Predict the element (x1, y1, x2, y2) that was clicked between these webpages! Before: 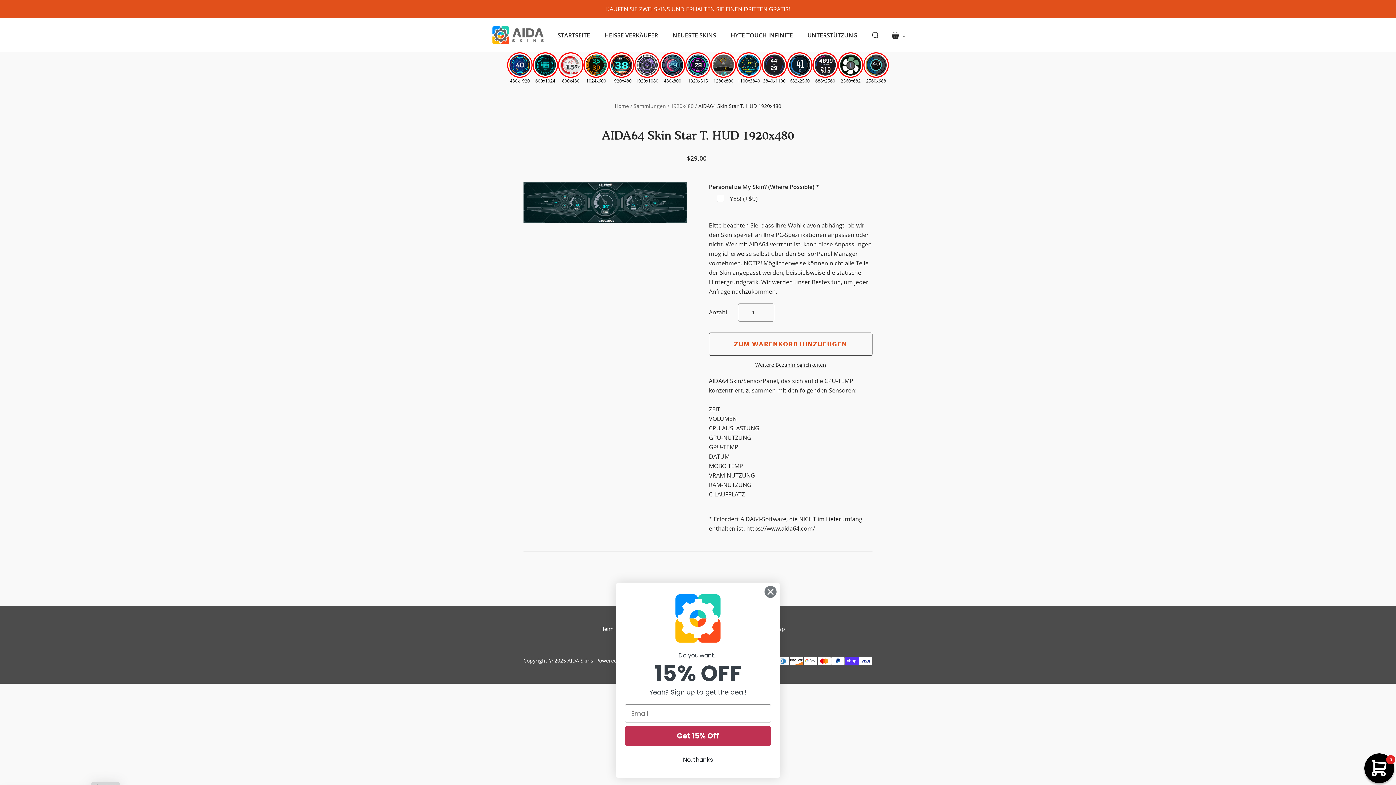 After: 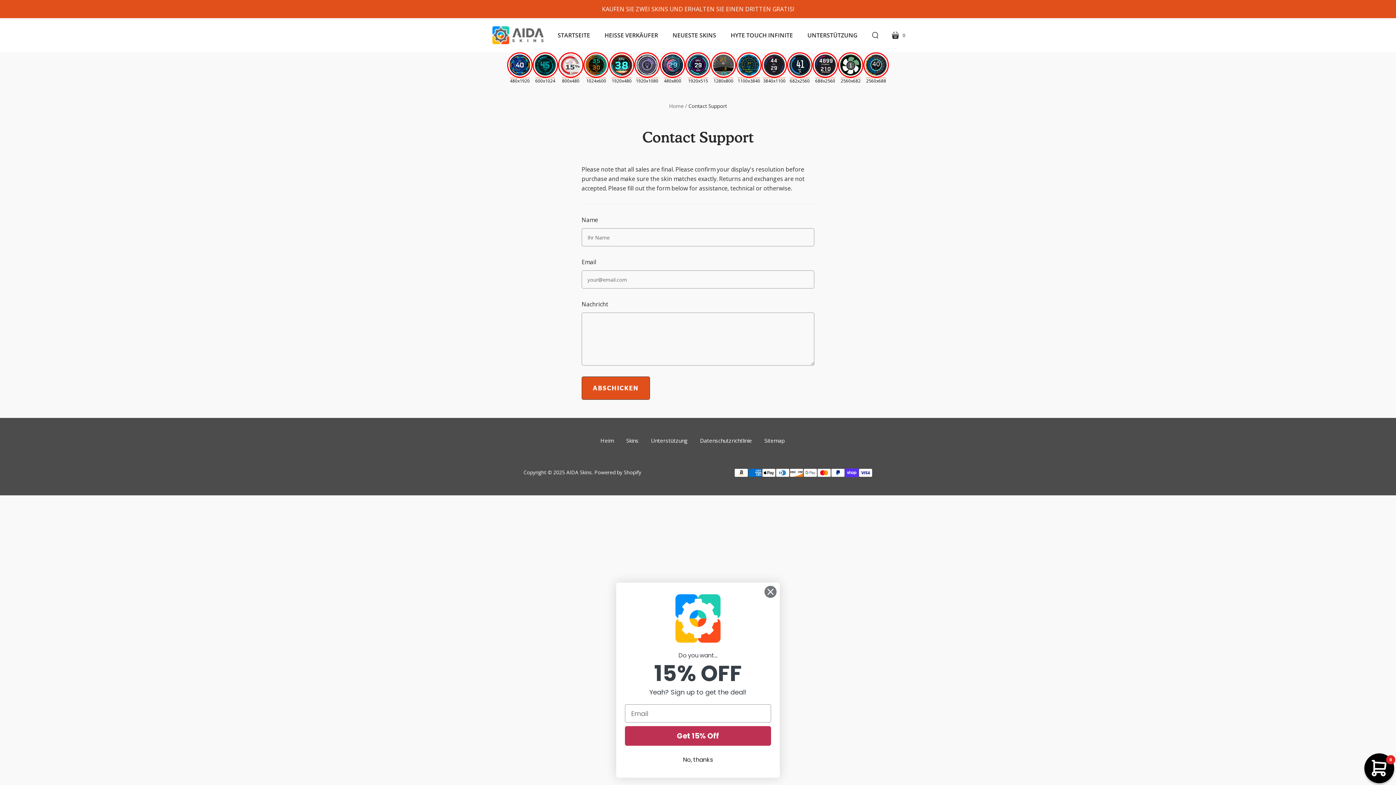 Action: bbox: (800, 27, 865, 42) label: UNTERSTÜTZUNG